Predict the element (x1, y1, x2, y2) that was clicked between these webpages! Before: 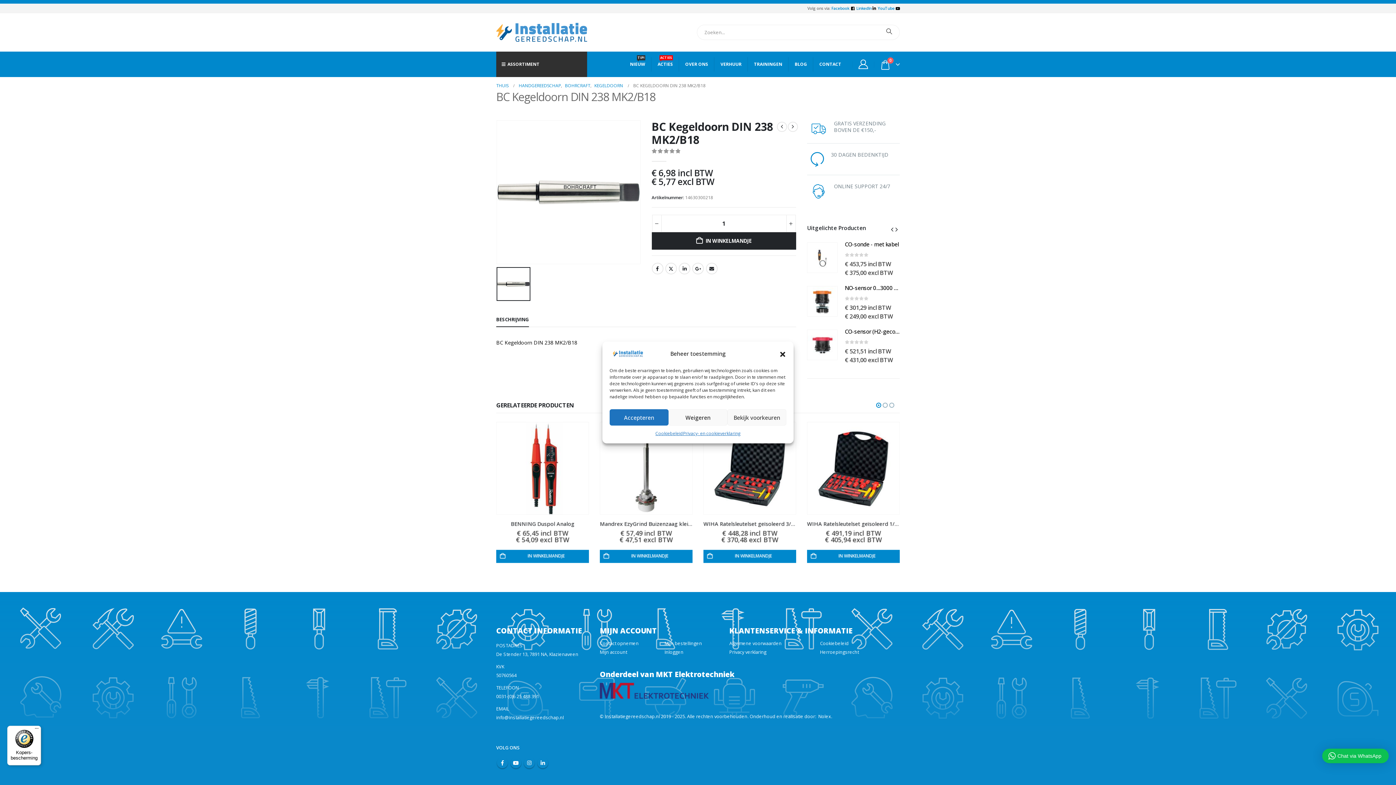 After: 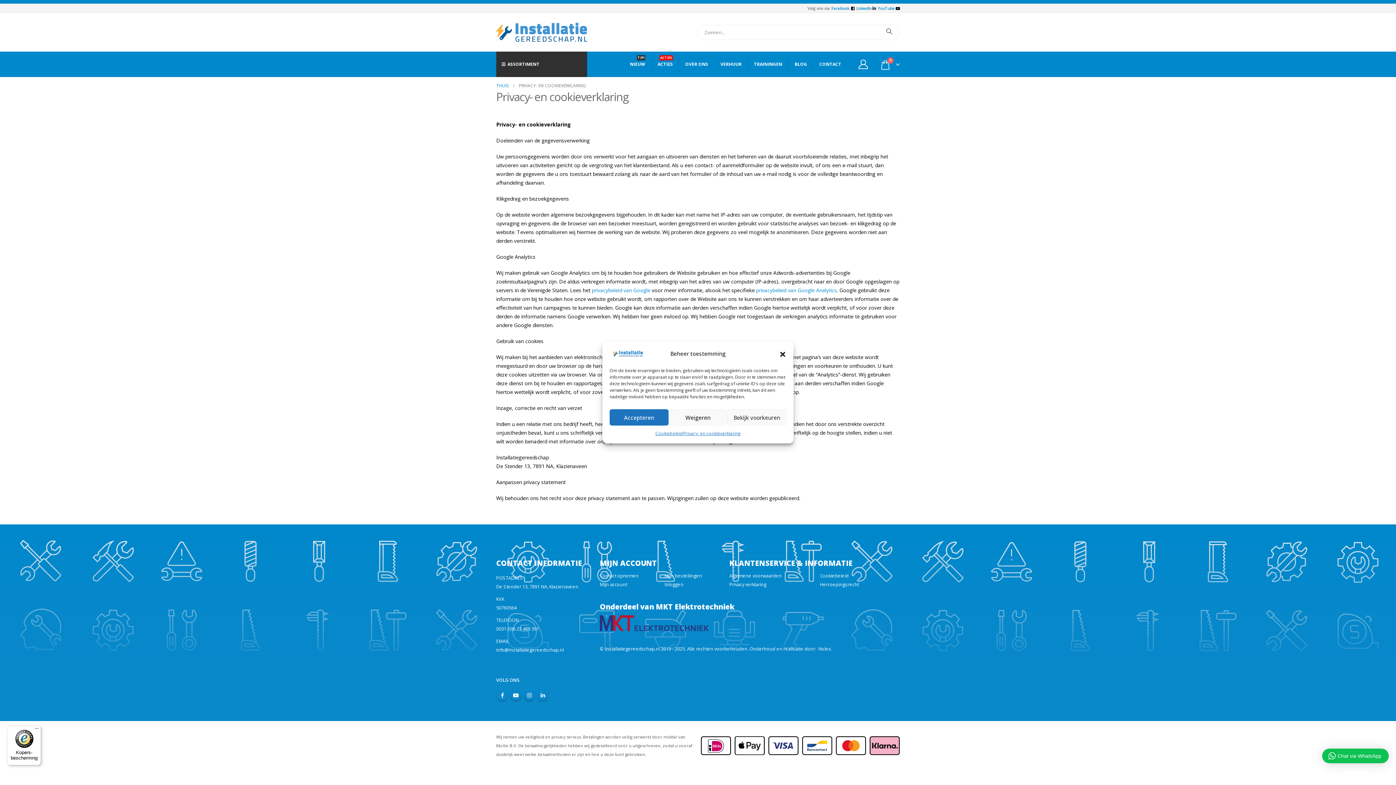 Action: label: Privacy- en cookieverklaring bbox: (683, 429, 740, 438)